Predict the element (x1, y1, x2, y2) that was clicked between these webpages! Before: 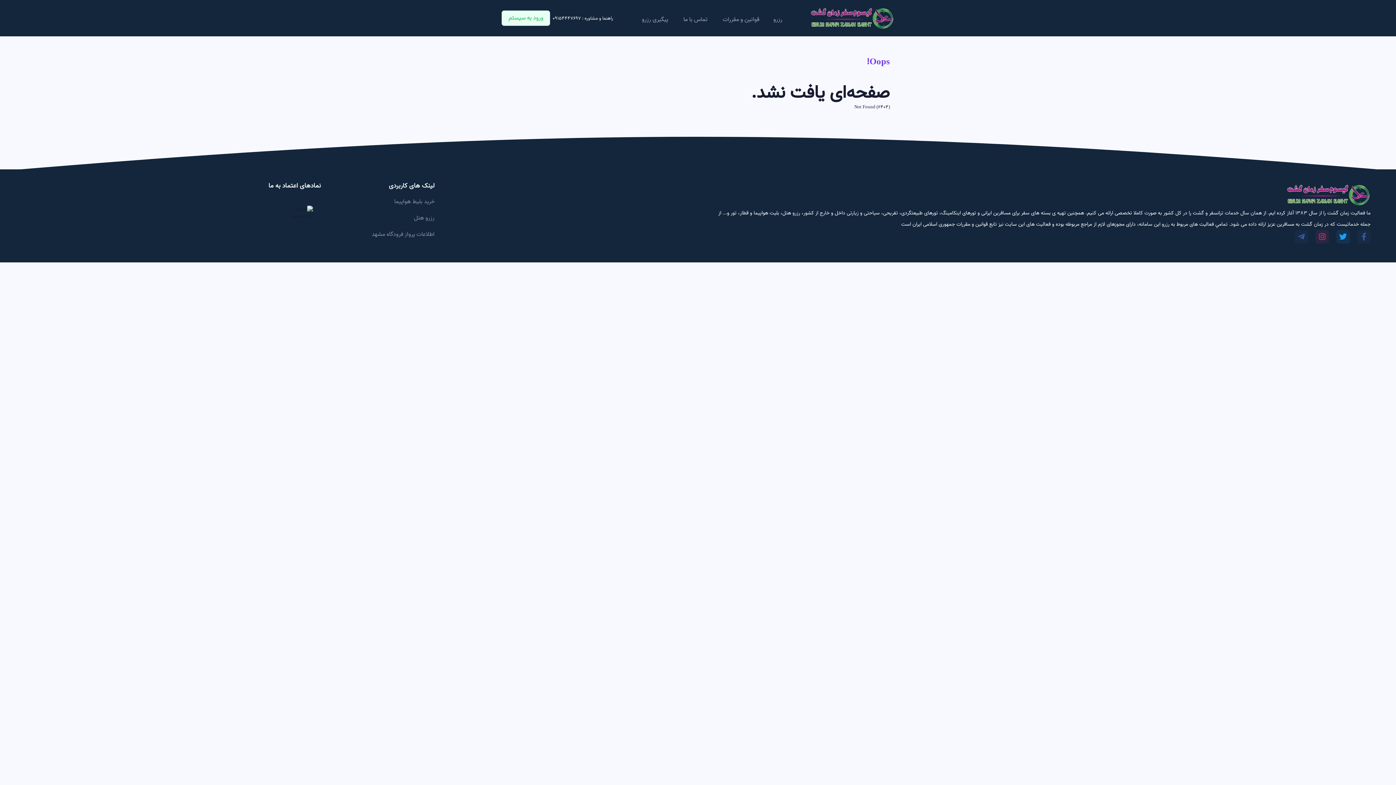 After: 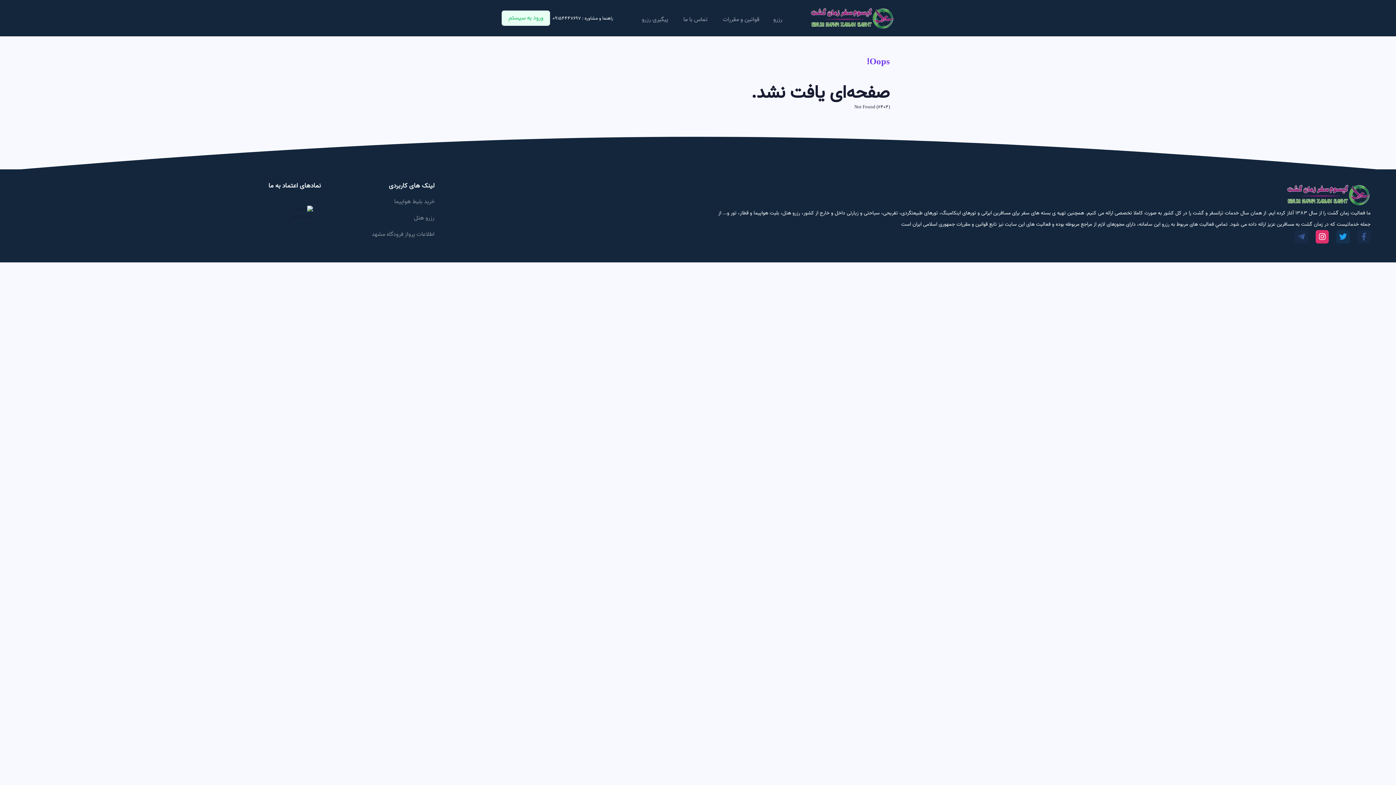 Action: bbox: (1315, 230, 1329, 243)